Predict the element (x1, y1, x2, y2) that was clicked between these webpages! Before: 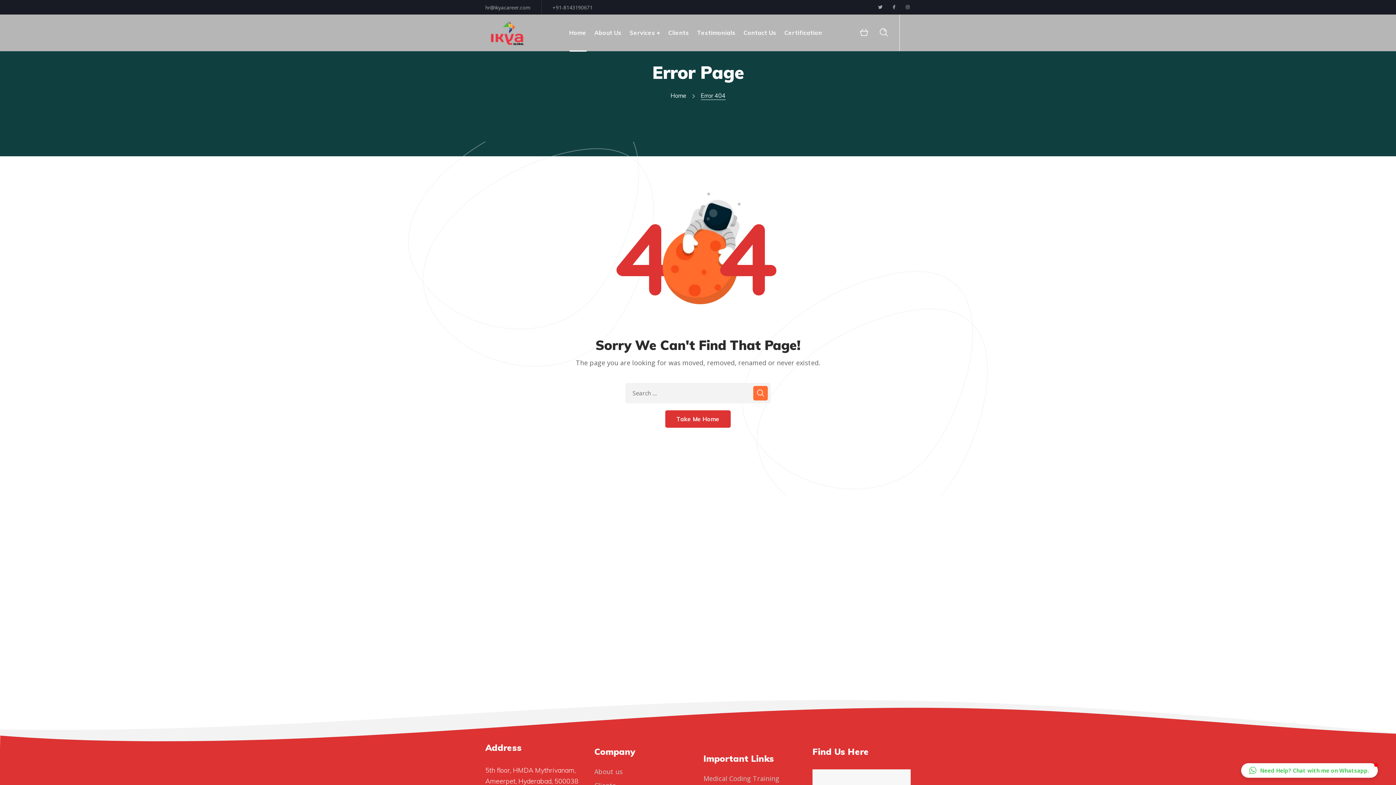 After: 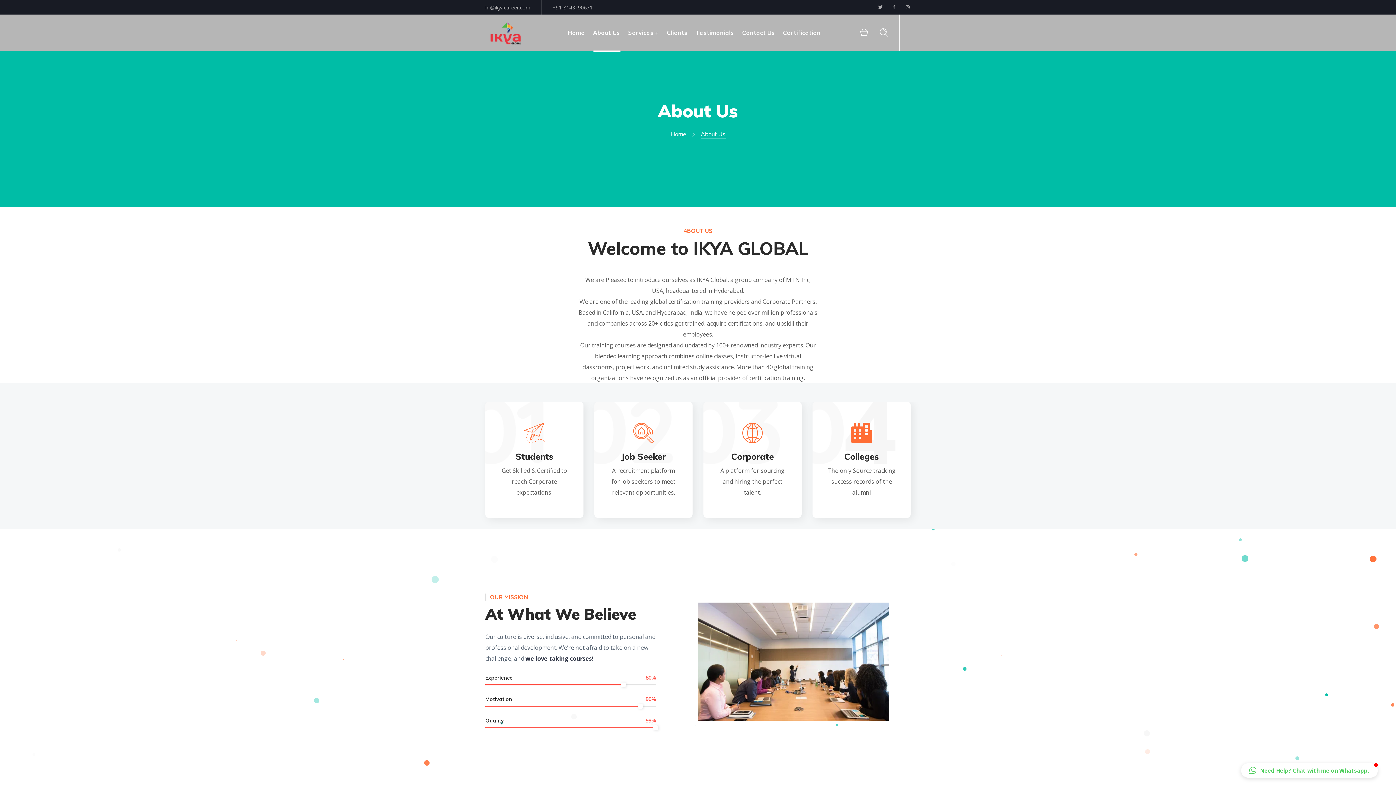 Action: label: About Us bbox: (590, 14, 625, 50)